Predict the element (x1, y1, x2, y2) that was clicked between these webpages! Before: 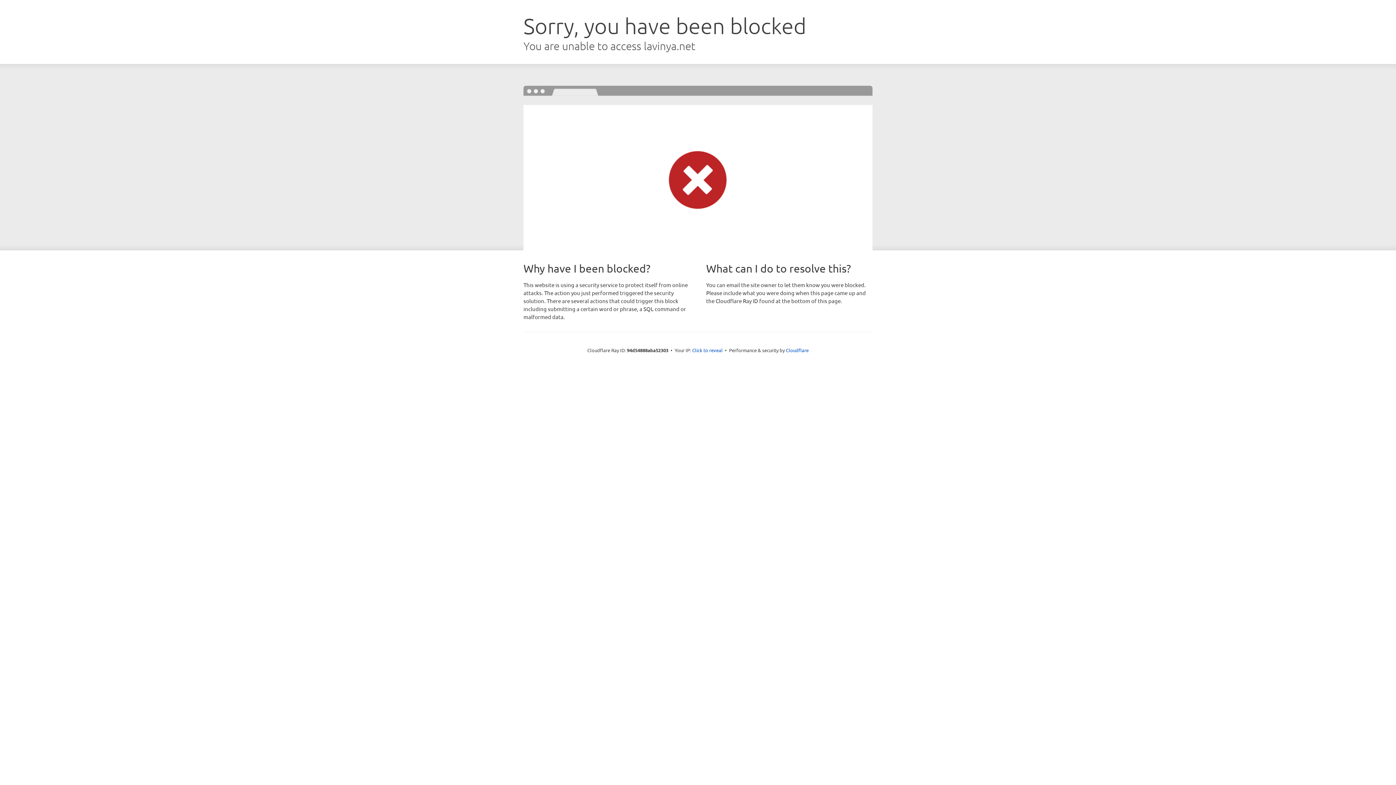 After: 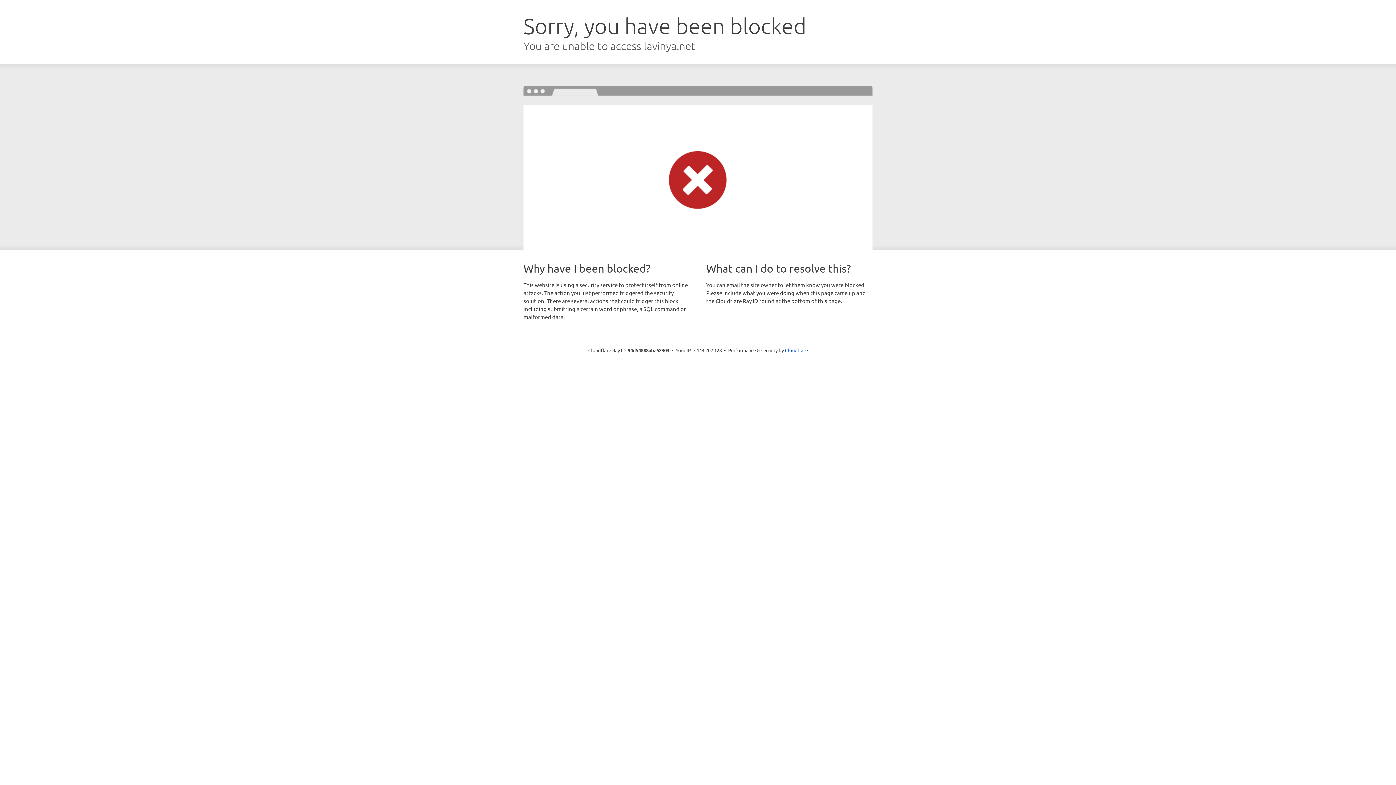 Action: label: Click to reveal bbox: (692, 346, 722, 353)